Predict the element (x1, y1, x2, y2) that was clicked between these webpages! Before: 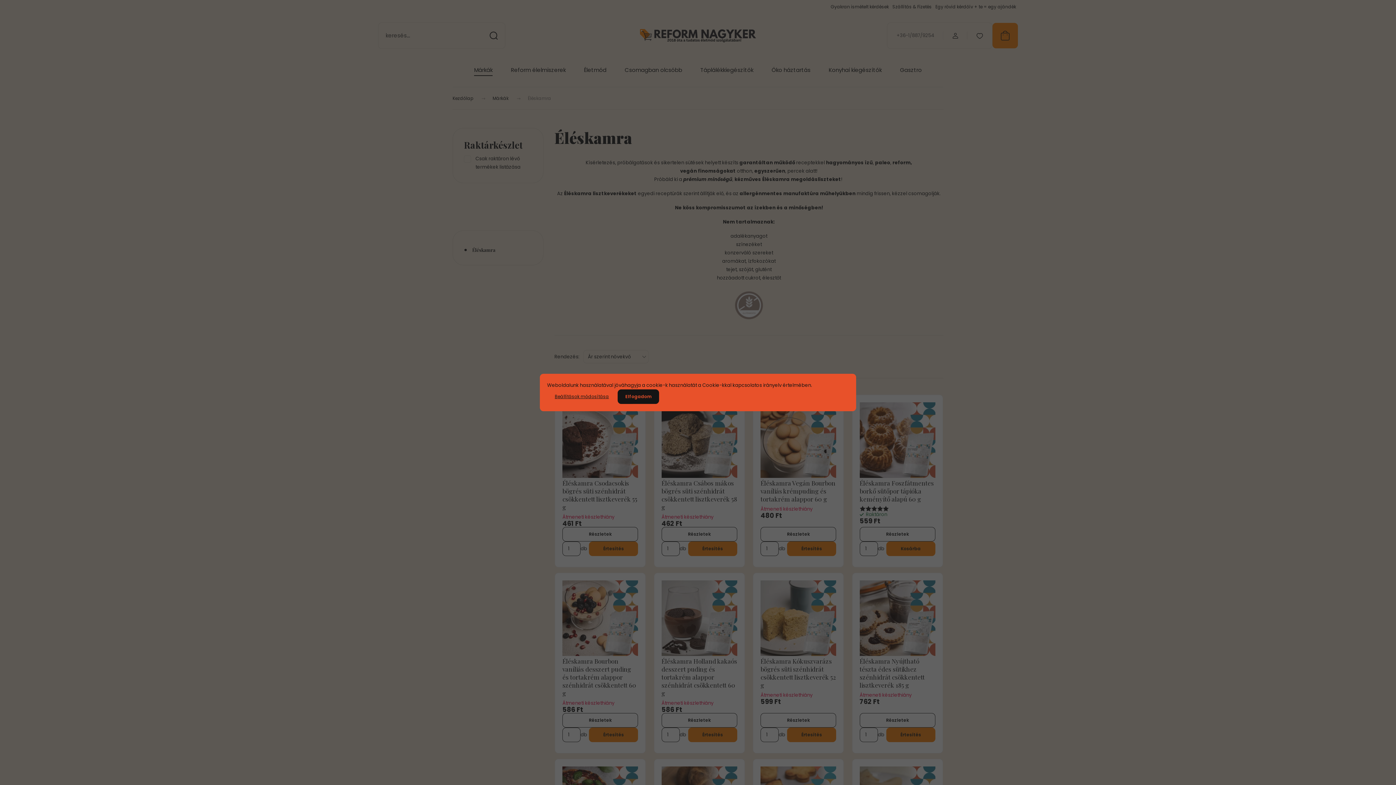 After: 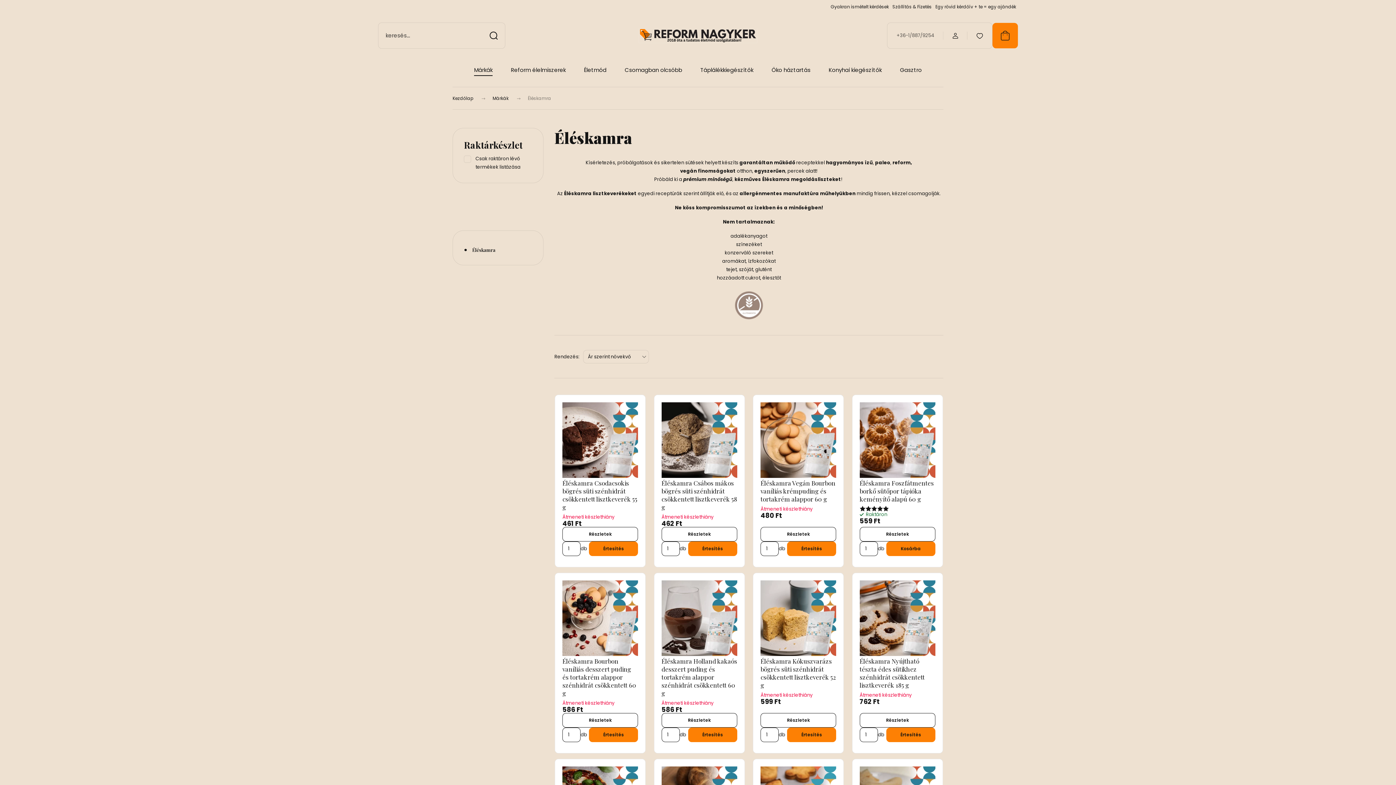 Action: label: Elfogadom bbox: (617, 389, 659, 404)